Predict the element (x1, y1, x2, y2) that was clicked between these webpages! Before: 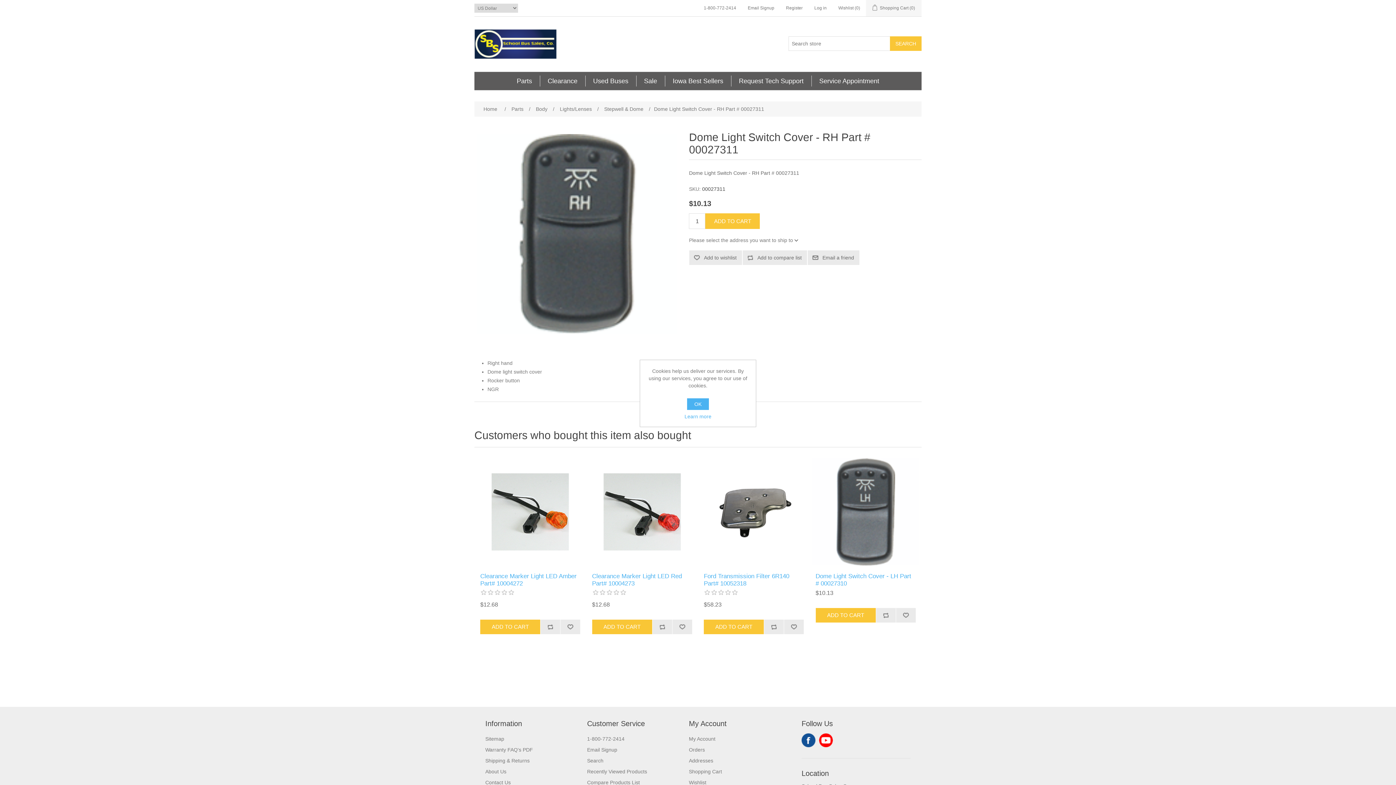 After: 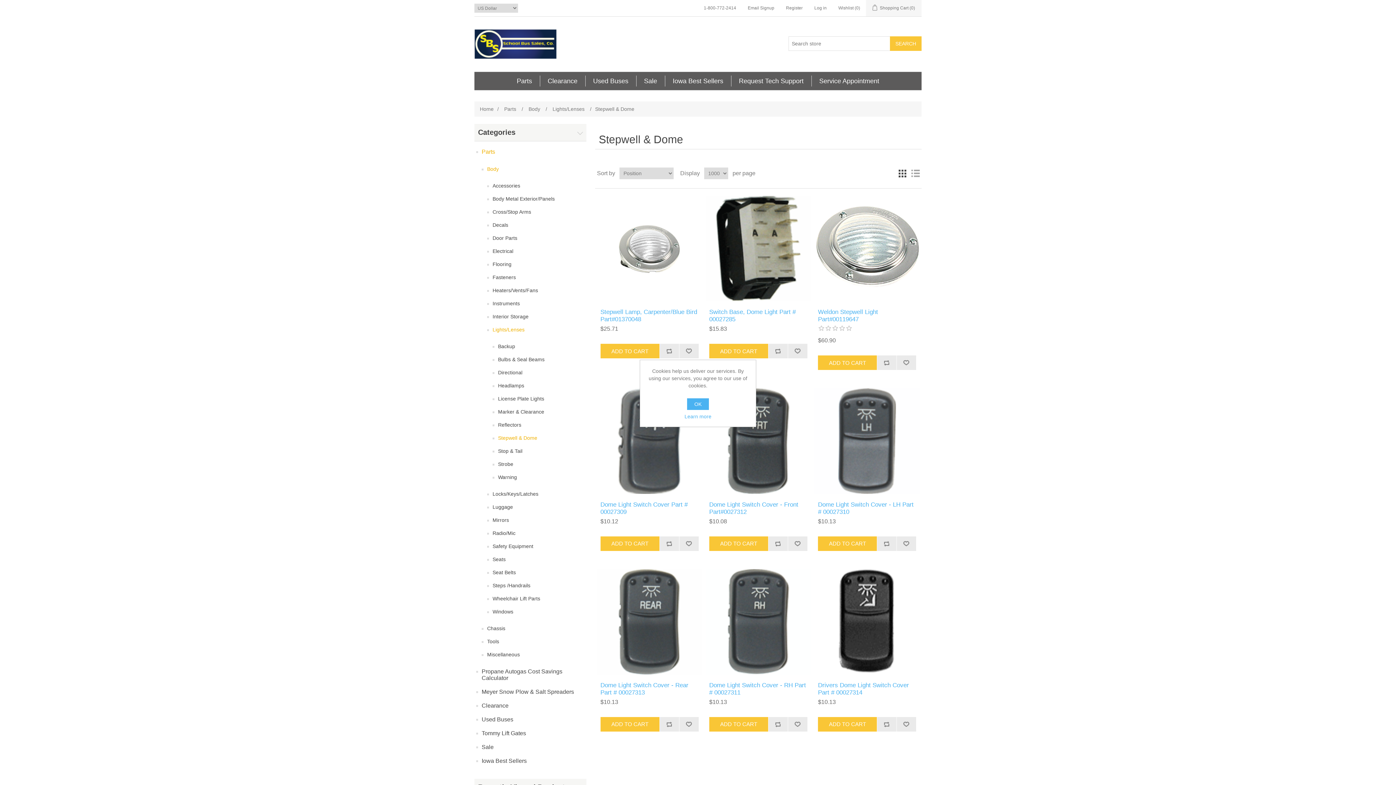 Action: bbox: (602, 103, 645, 114) label: Stepwell & Dome